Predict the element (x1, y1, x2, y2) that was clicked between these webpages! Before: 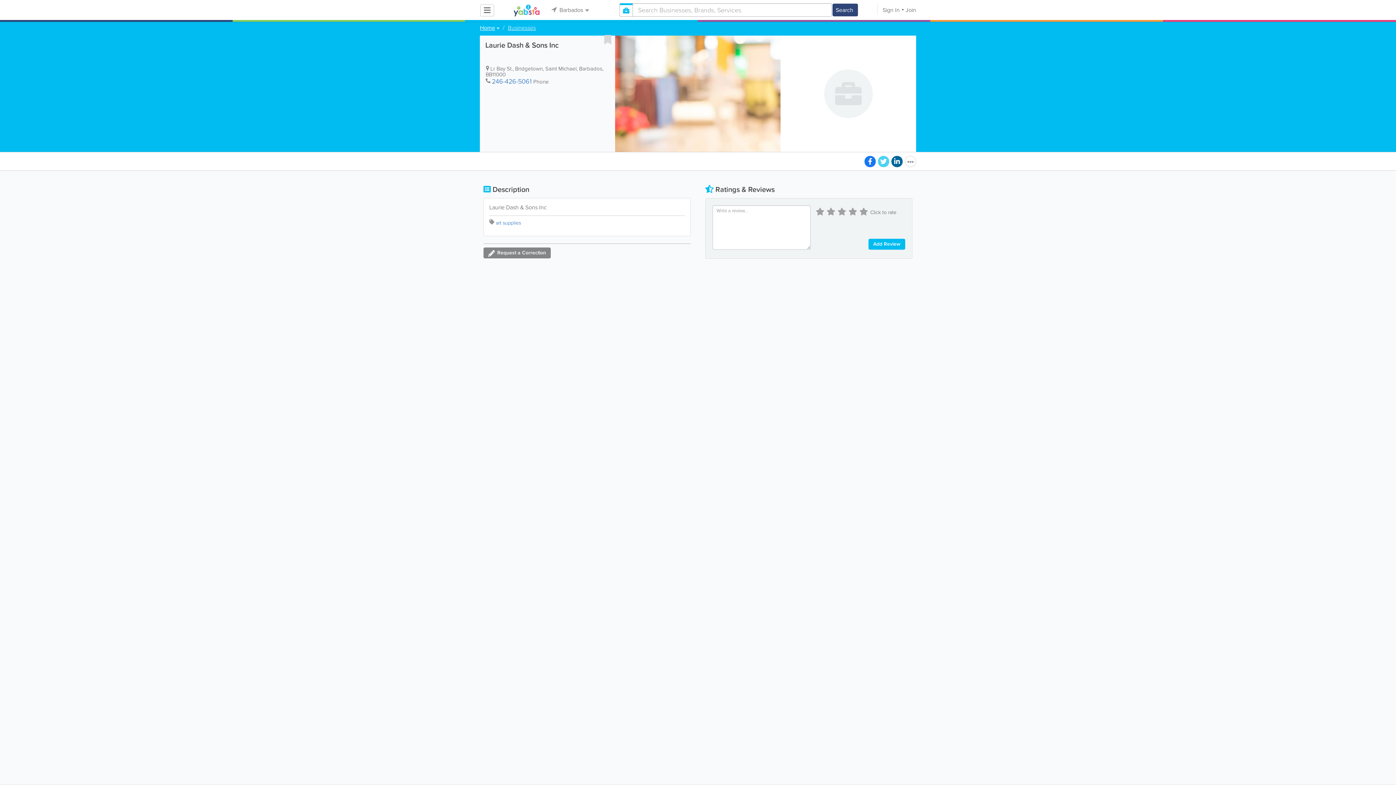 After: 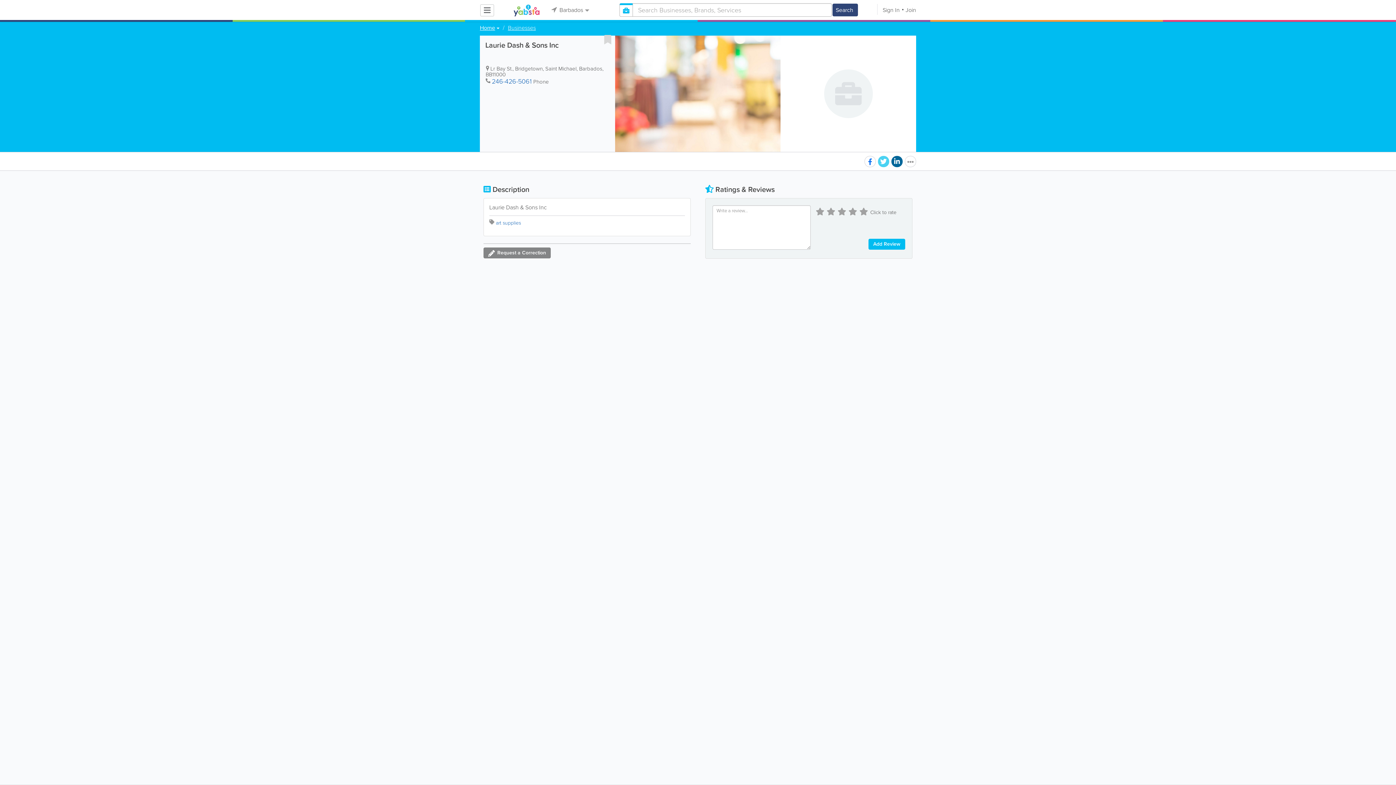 Action: bbox: (864, 156, 876, 167)